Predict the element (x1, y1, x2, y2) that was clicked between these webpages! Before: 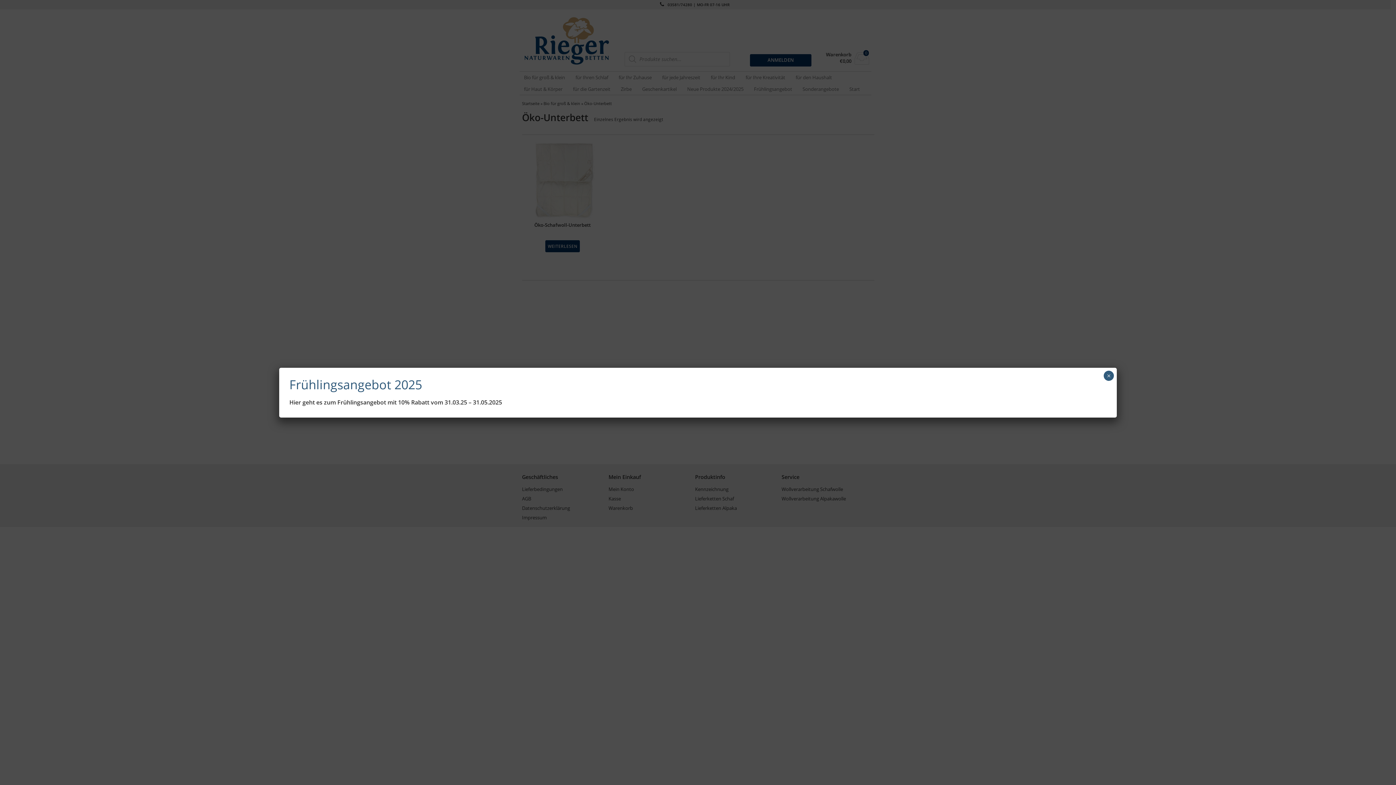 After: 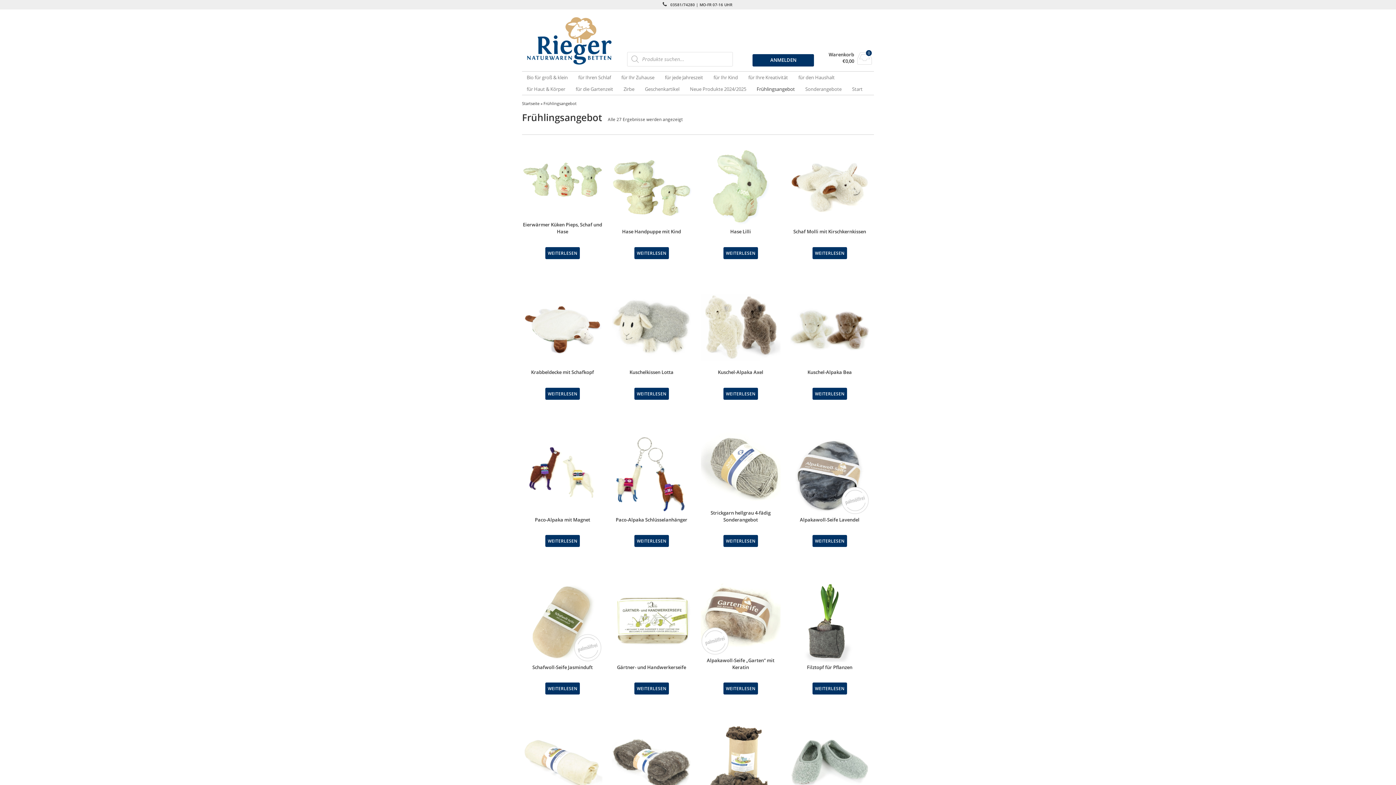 Action: bbox: (289, 398, 502, 406) label: Hier geht es zum Frühlingsangebot mit 10% Rabatt vom 31.03.25 – 31.05.2025